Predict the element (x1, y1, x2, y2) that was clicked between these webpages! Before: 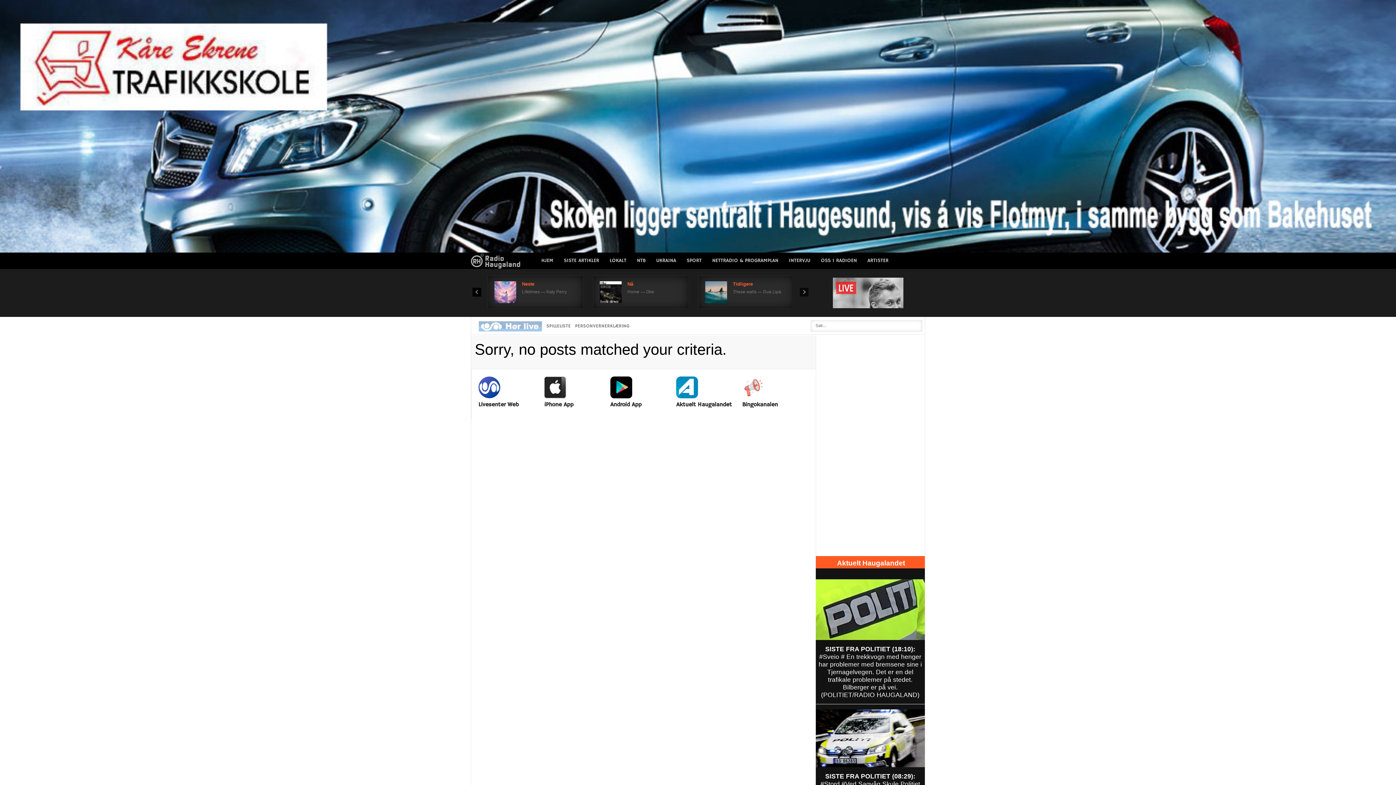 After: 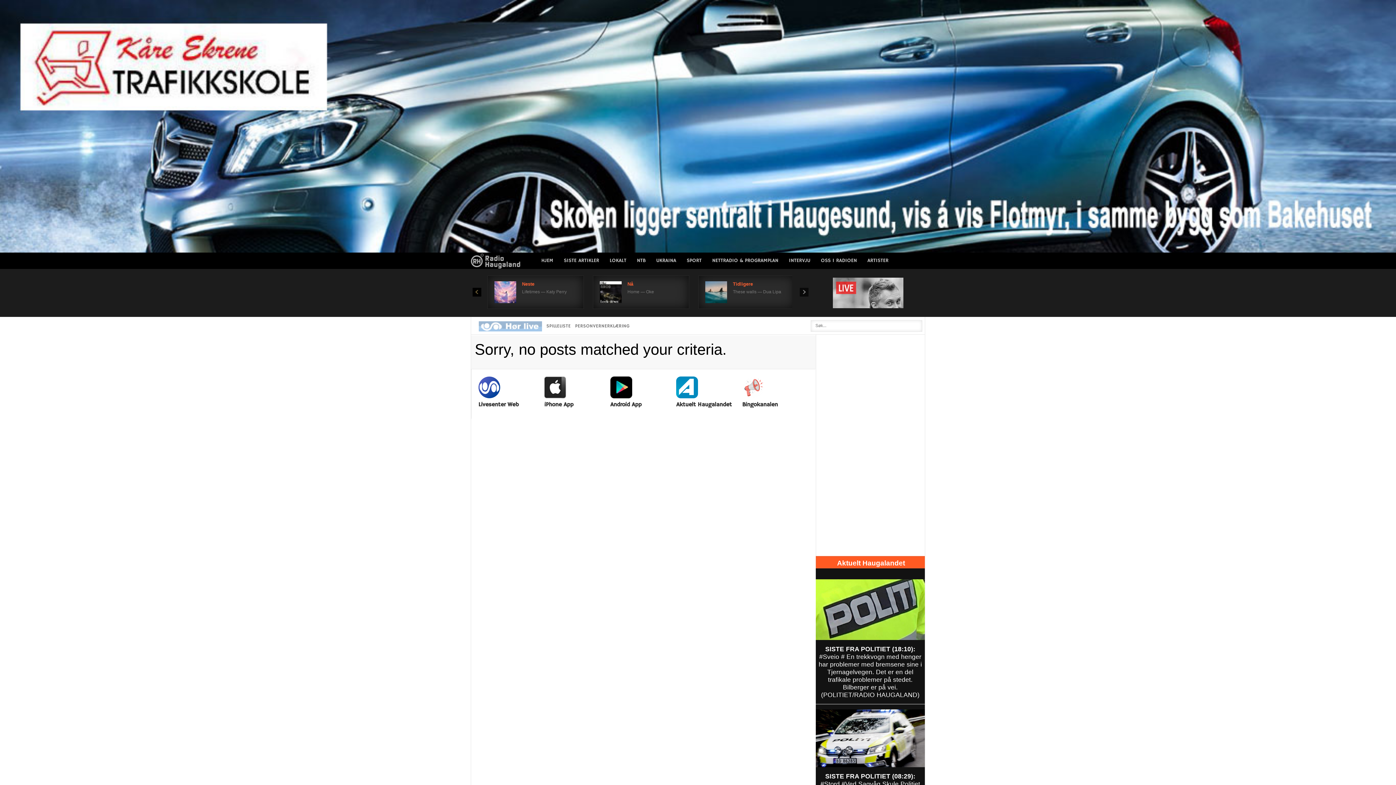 Action: label: Prev bbox: (472, 287, 481, 297)